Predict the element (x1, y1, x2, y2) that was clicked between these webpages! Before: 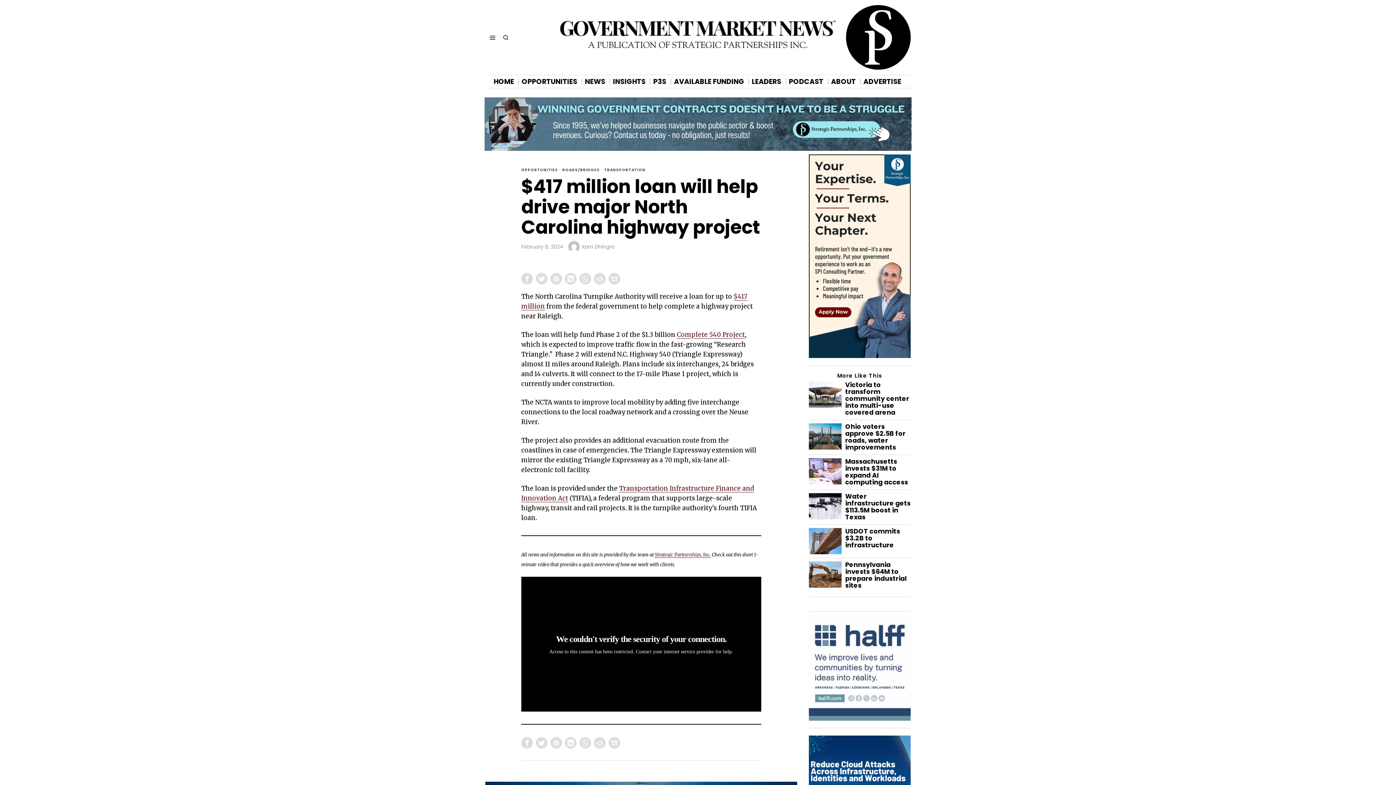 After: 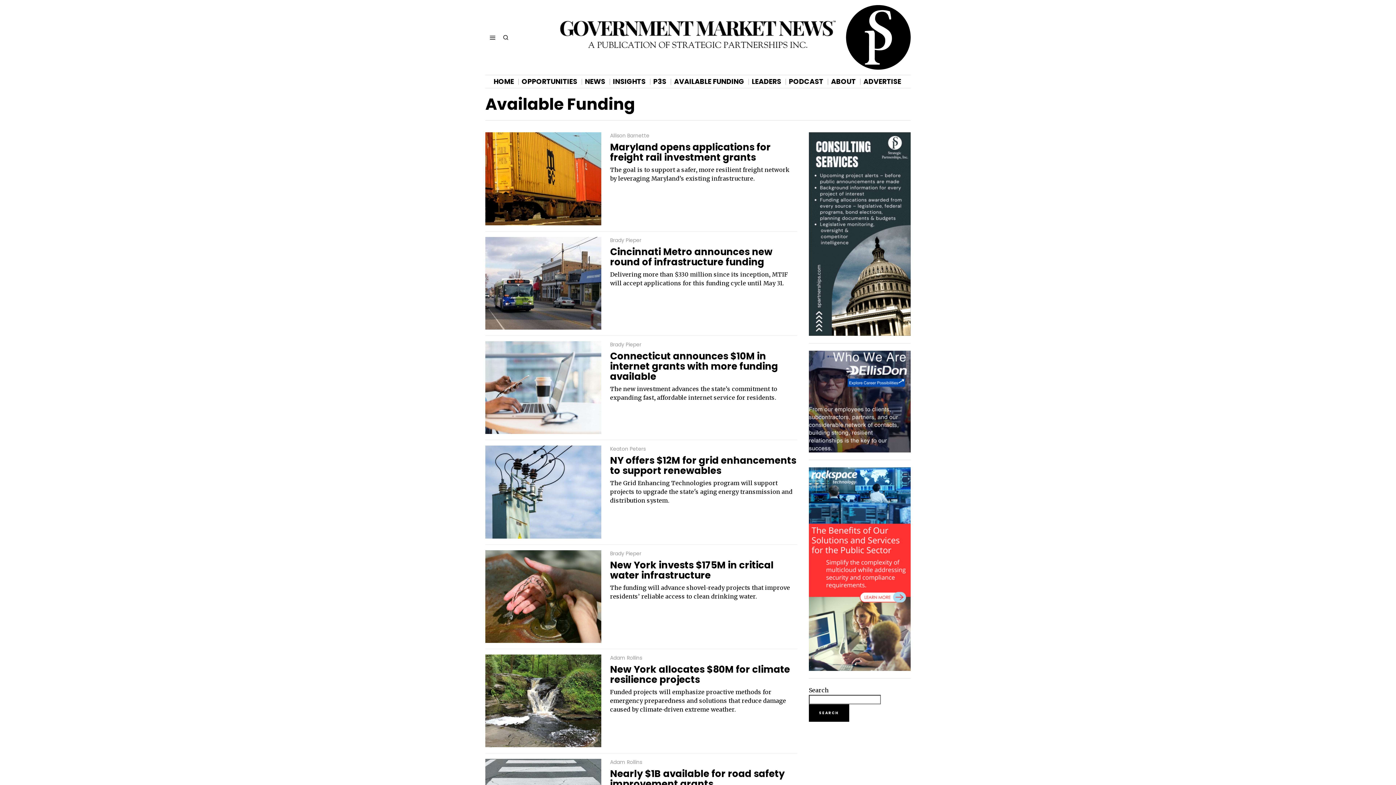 Action: bbox: (670, 76, 748, 87) label: AVAILABLE FUNDING